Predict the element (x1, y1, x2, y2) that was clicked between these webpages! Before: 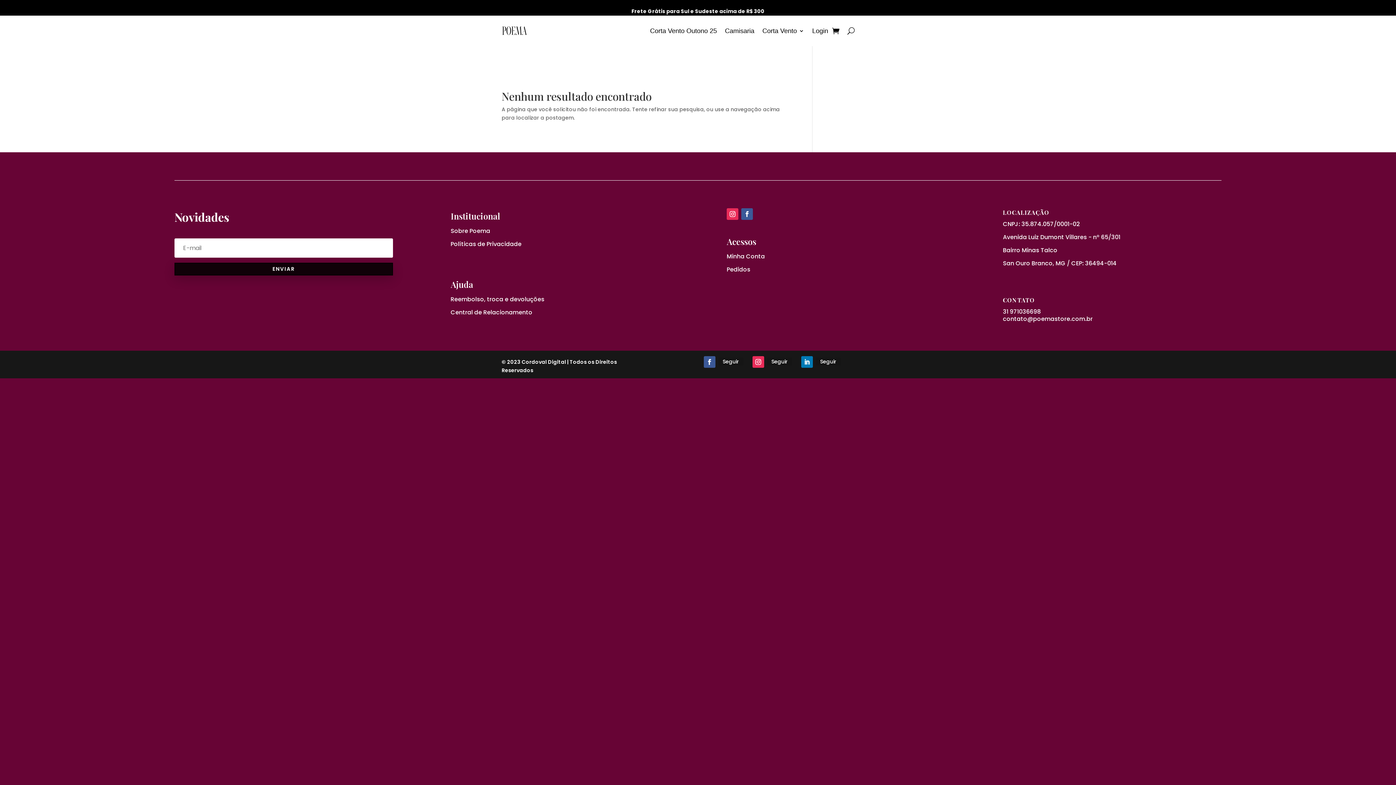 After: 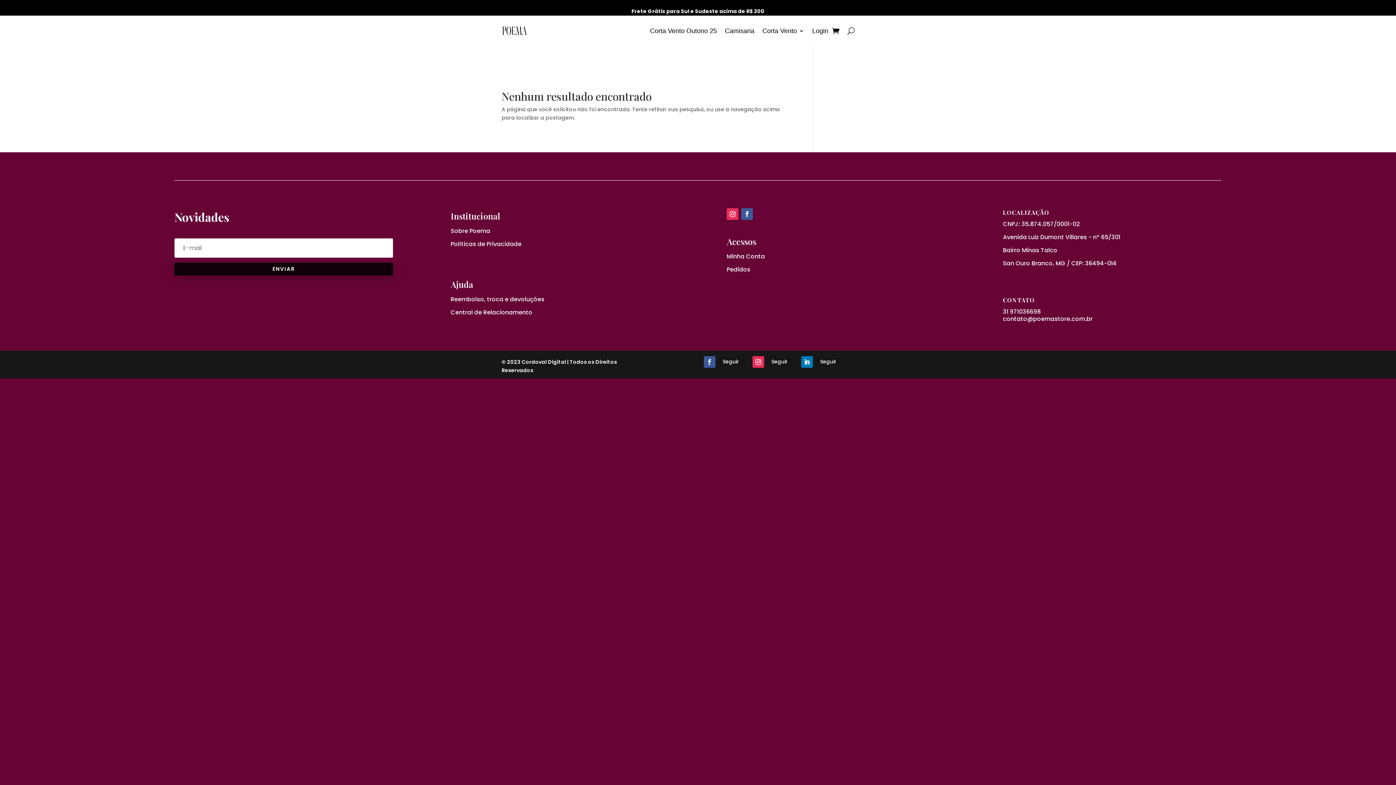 Action: bbox: (703, 356, 715, 368)